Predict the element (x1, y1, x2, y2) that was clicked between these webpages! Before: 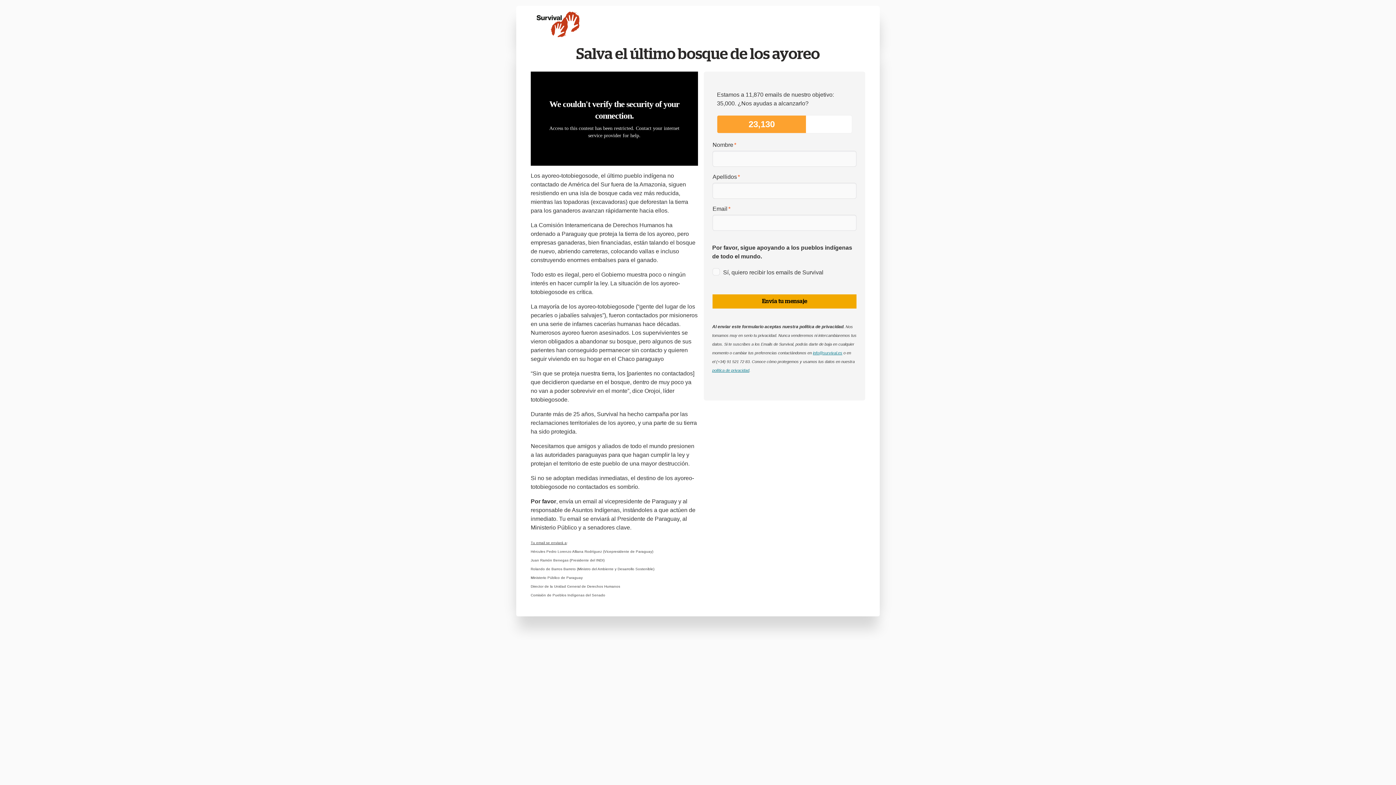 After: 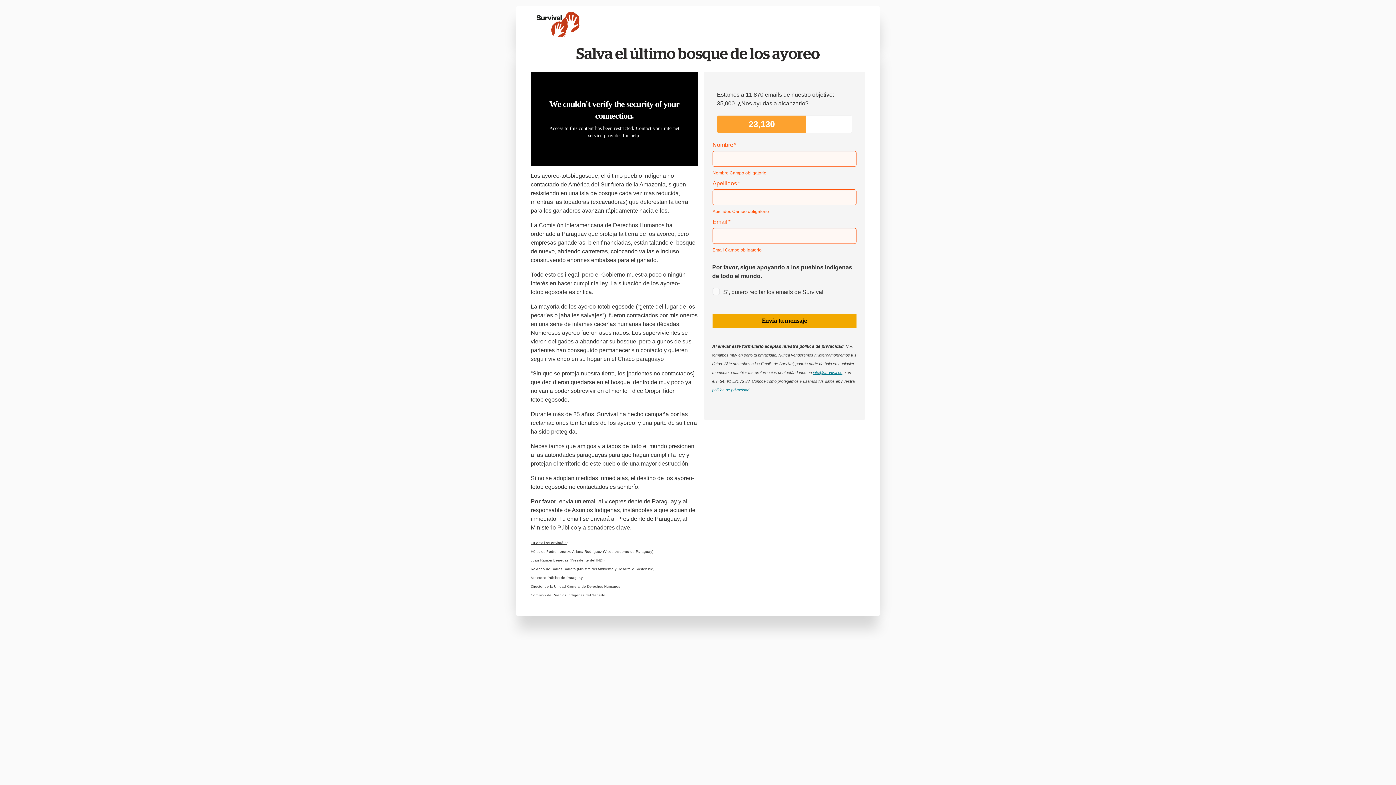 Action: label: Envía tu mensaje bbox: (712, 294, 856, 308)